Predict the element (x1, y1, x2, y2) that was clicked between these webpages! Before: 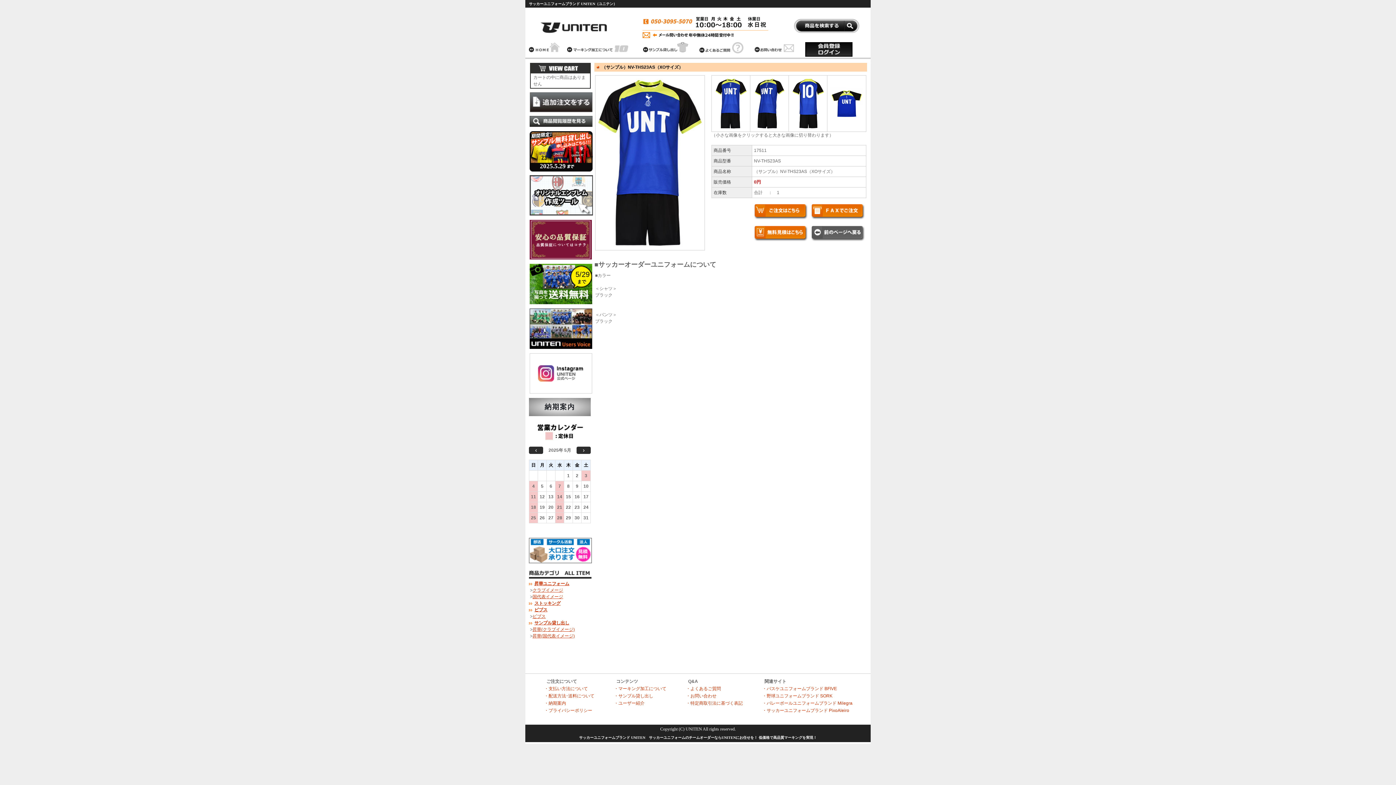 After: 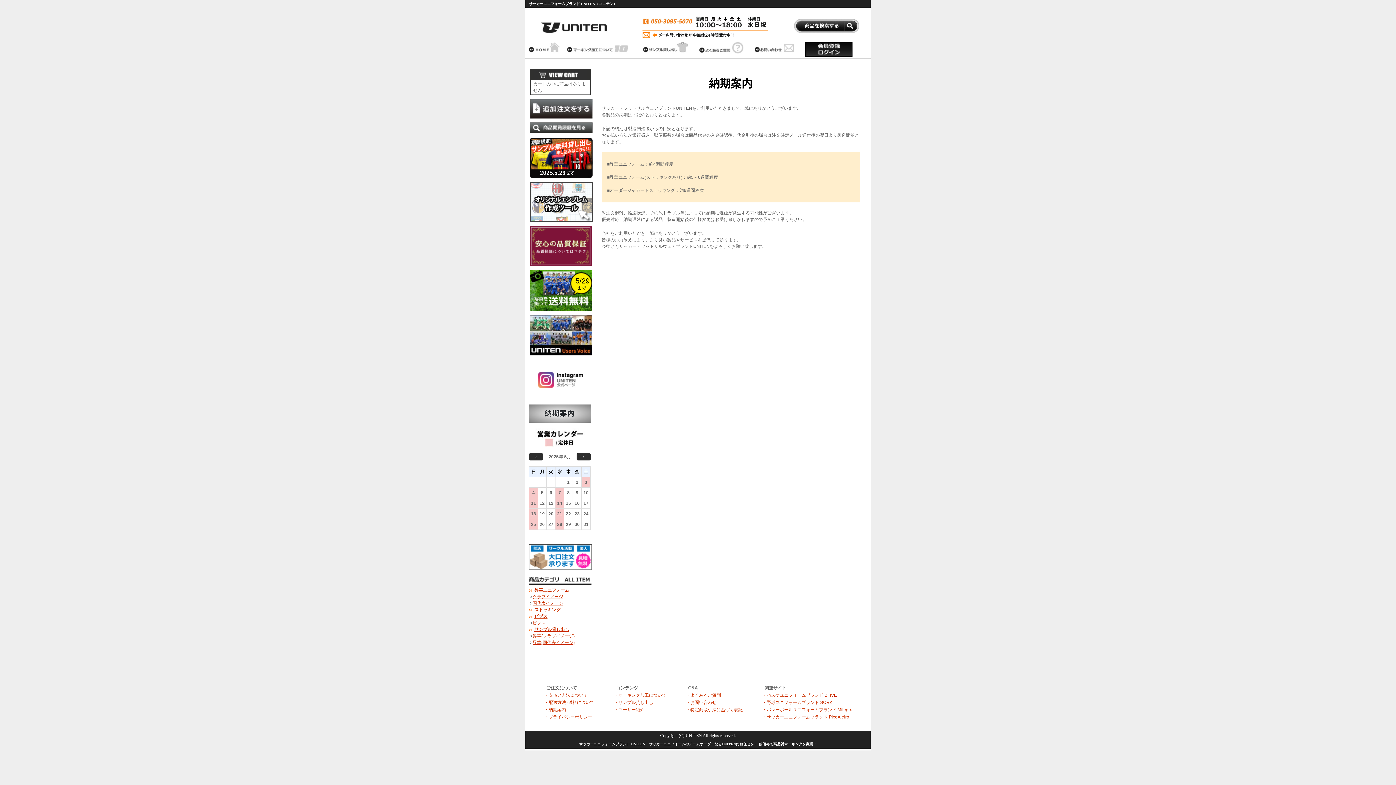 Action: bbox: (532, 398, 587, 416) label: 納期案内